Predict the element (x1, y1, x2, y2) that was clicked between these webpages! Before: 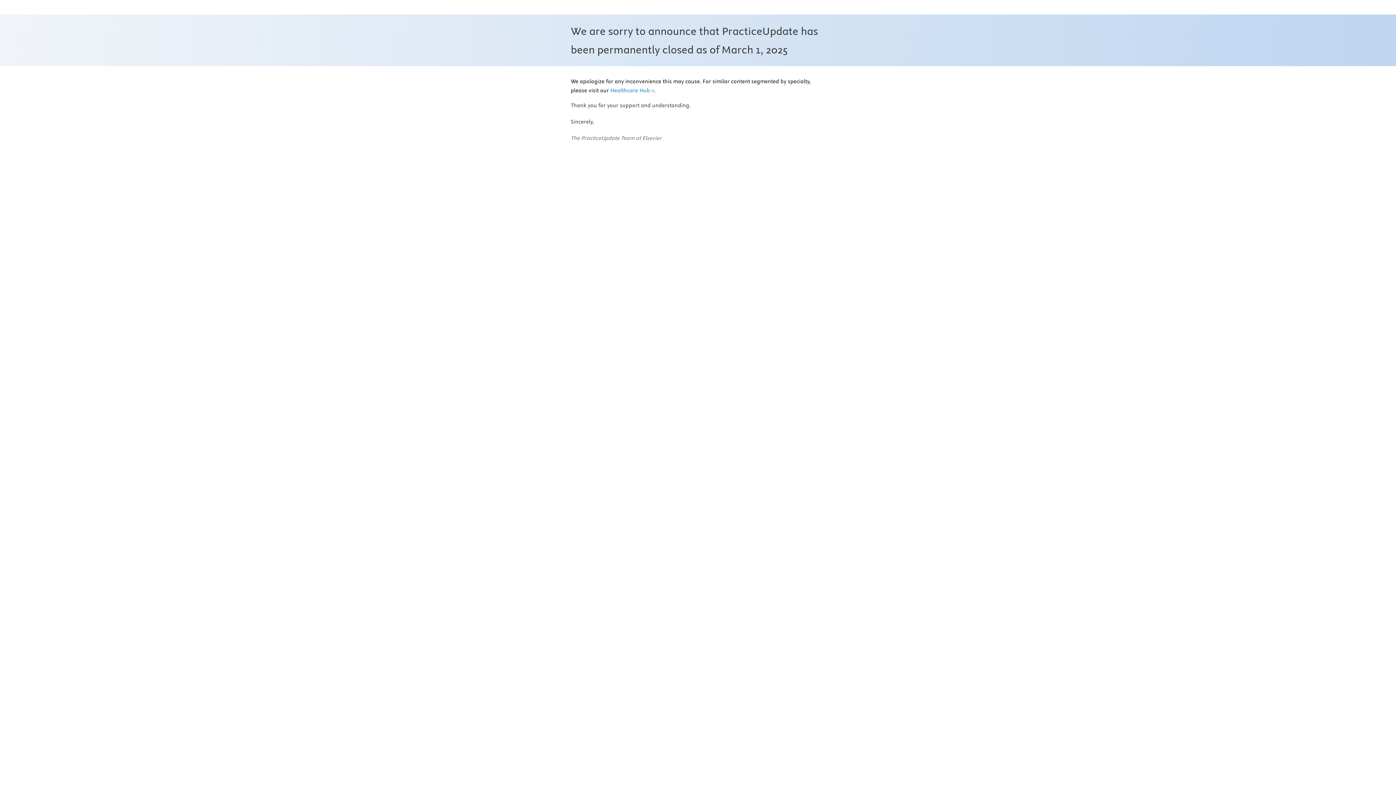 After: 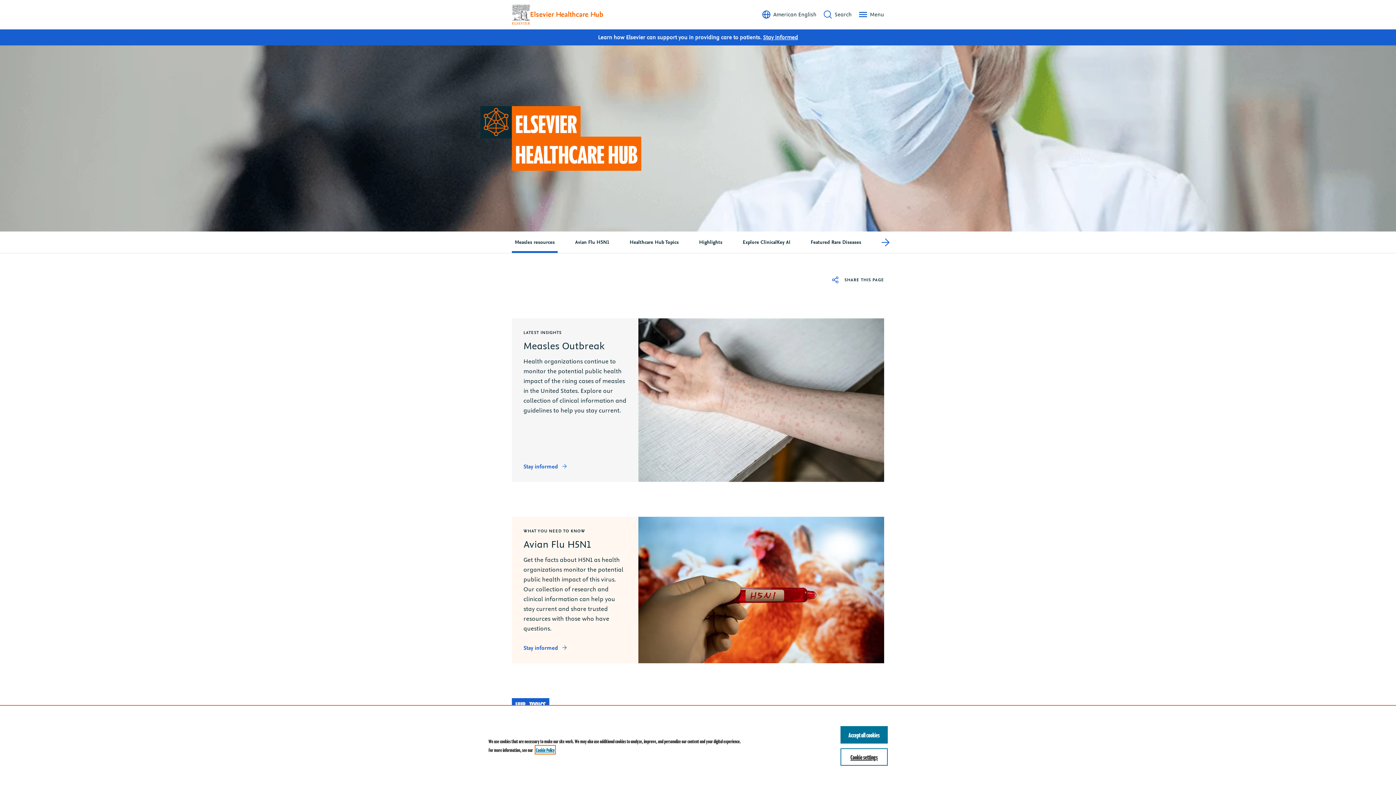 Action: label: Healthcare Hub bbox: (610, 87, 654, 94)